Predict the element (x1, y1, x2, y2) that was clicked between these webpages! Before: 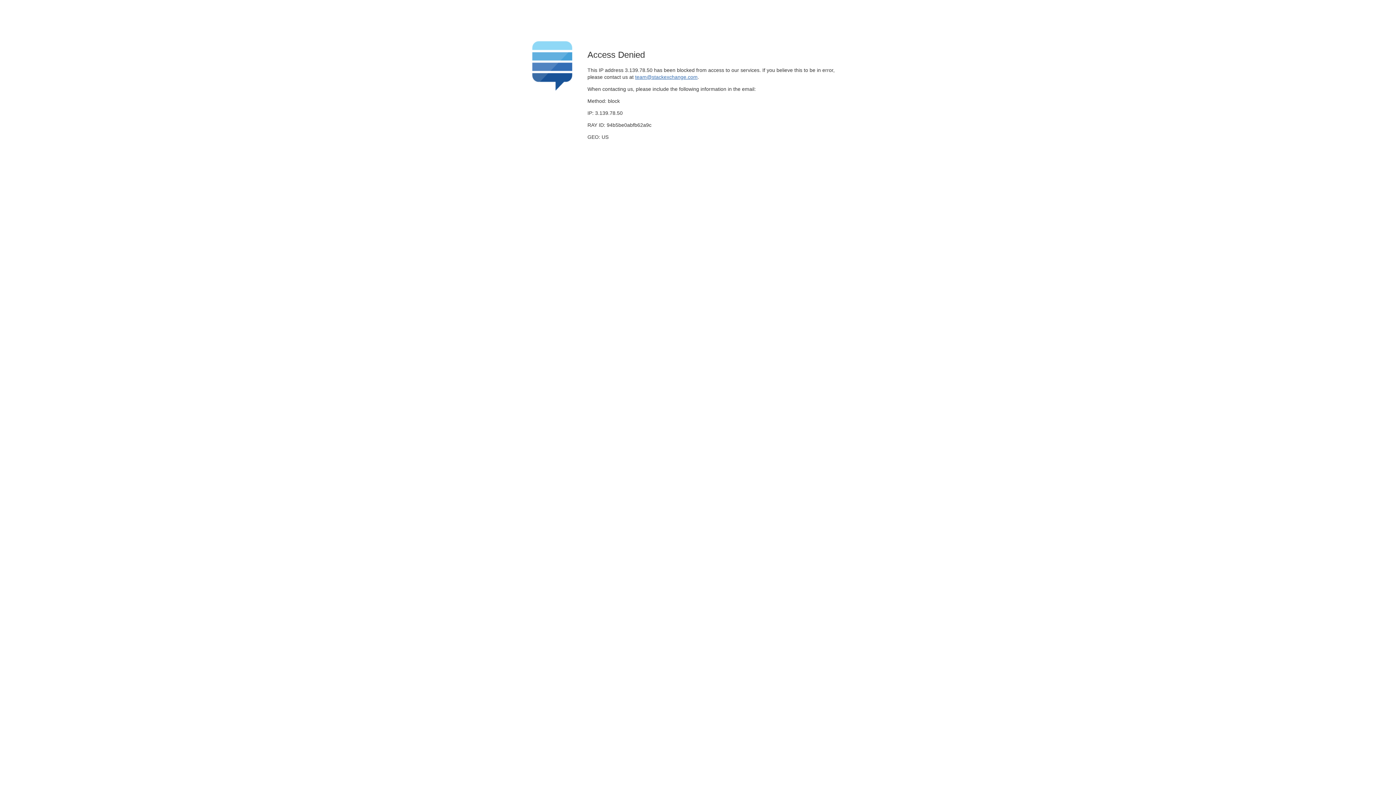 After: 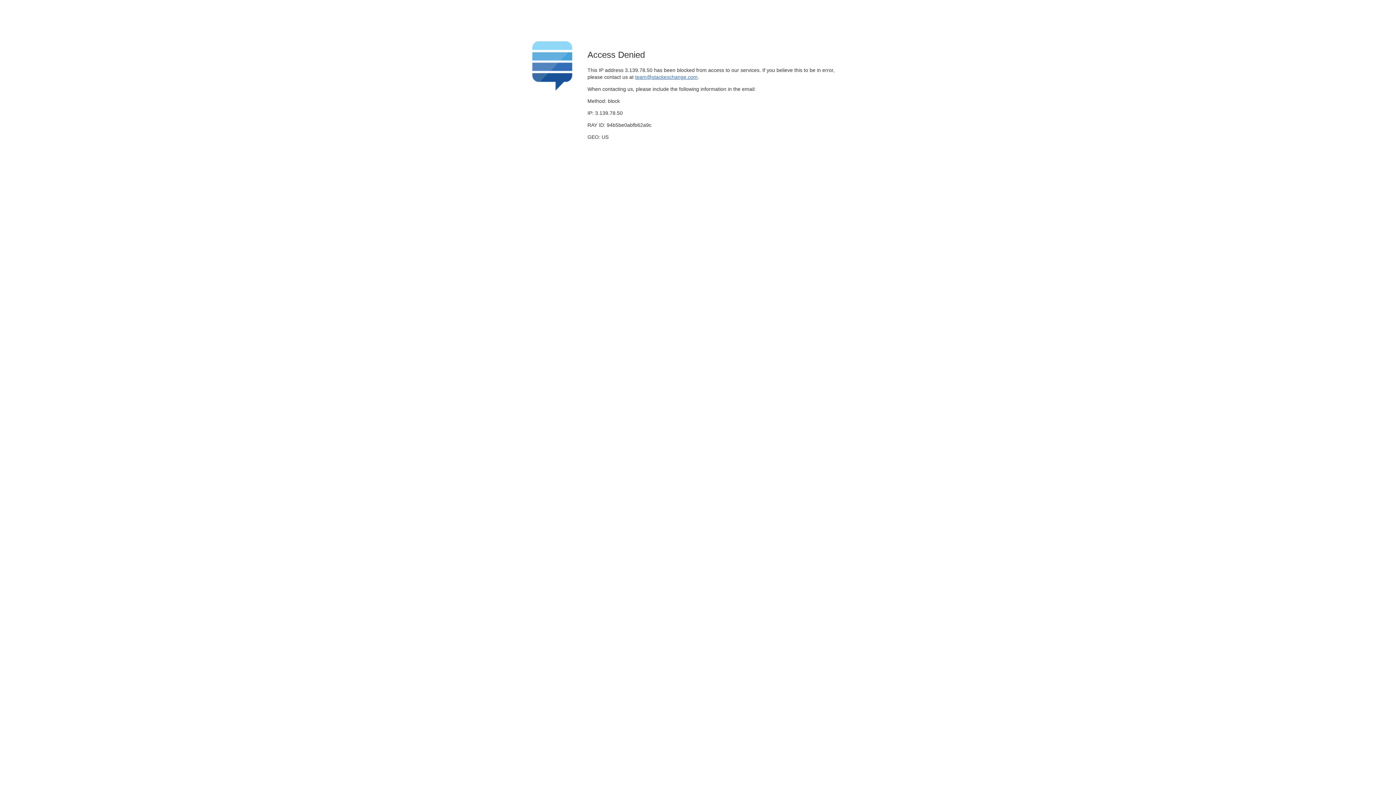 Action: bbox: (635, 74, 697, 79) label: team@stackexchange.com